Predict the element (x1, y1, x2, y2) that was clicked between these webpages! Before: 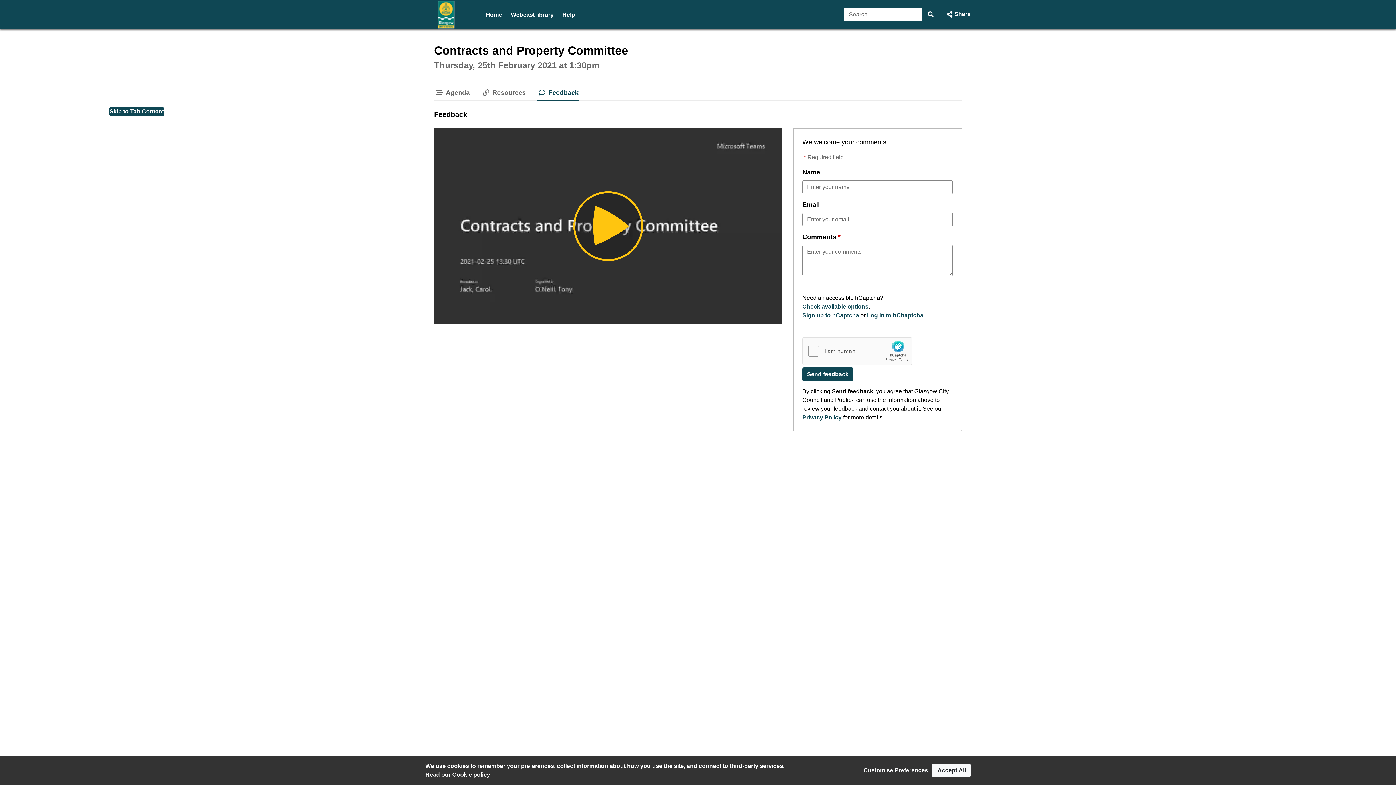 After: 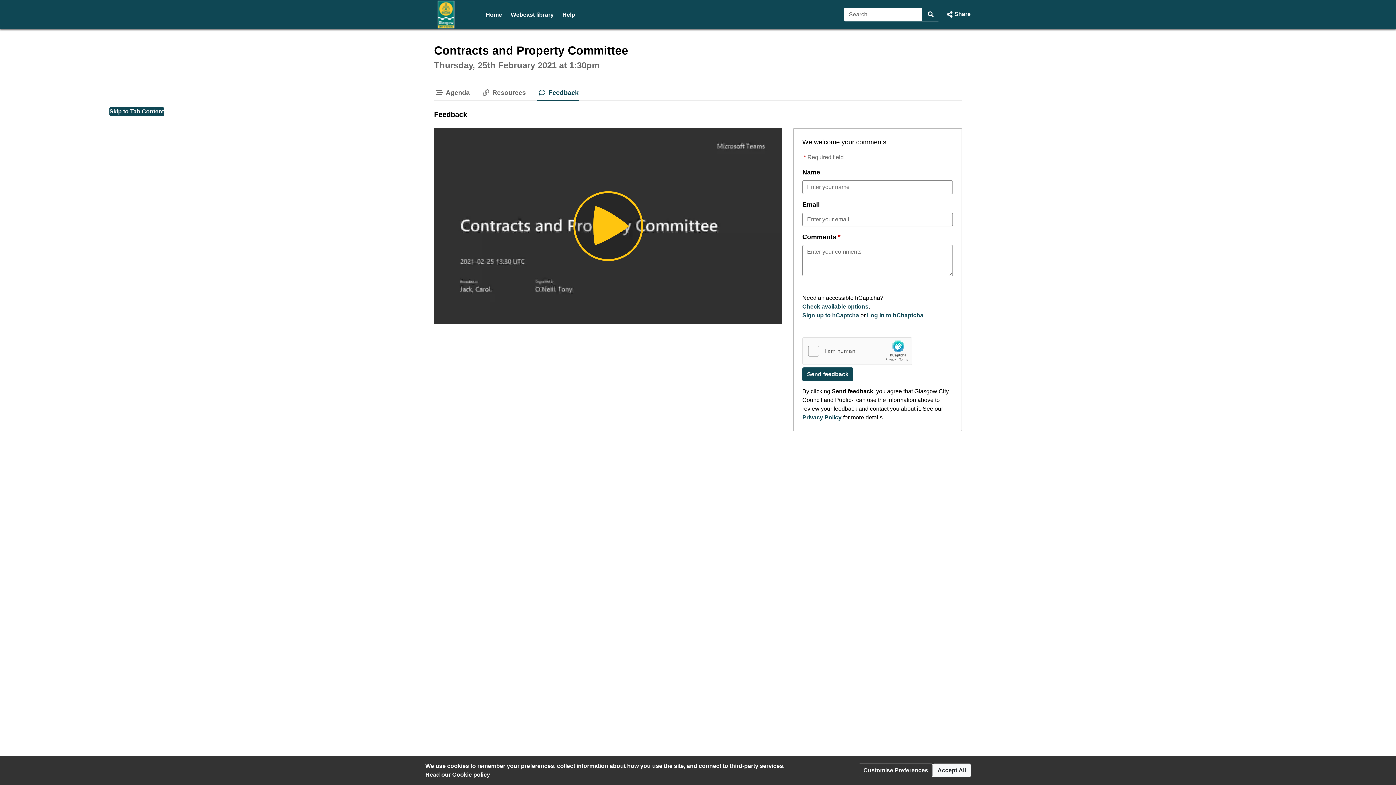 Action: bbox: (109, 107, 164, 116) label: Skip to Tab Content